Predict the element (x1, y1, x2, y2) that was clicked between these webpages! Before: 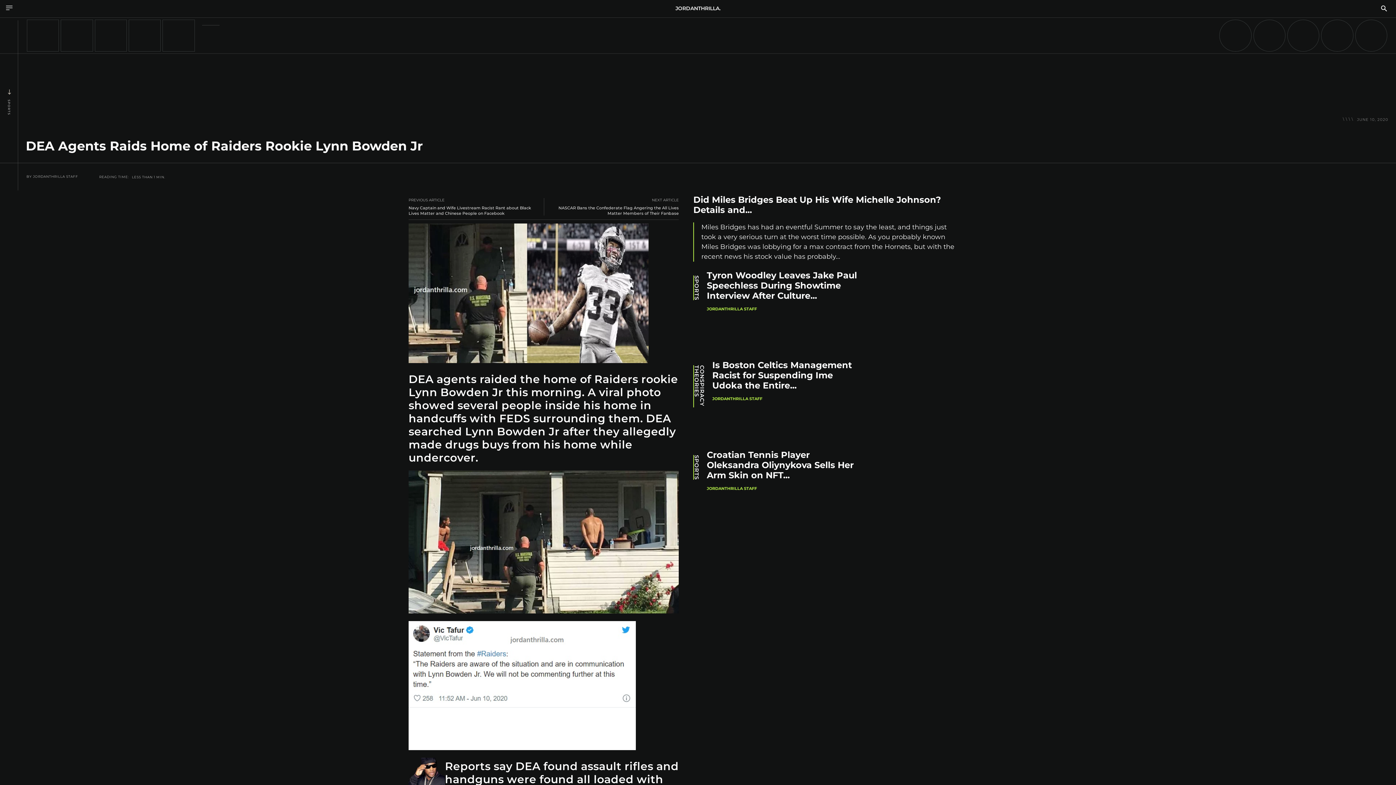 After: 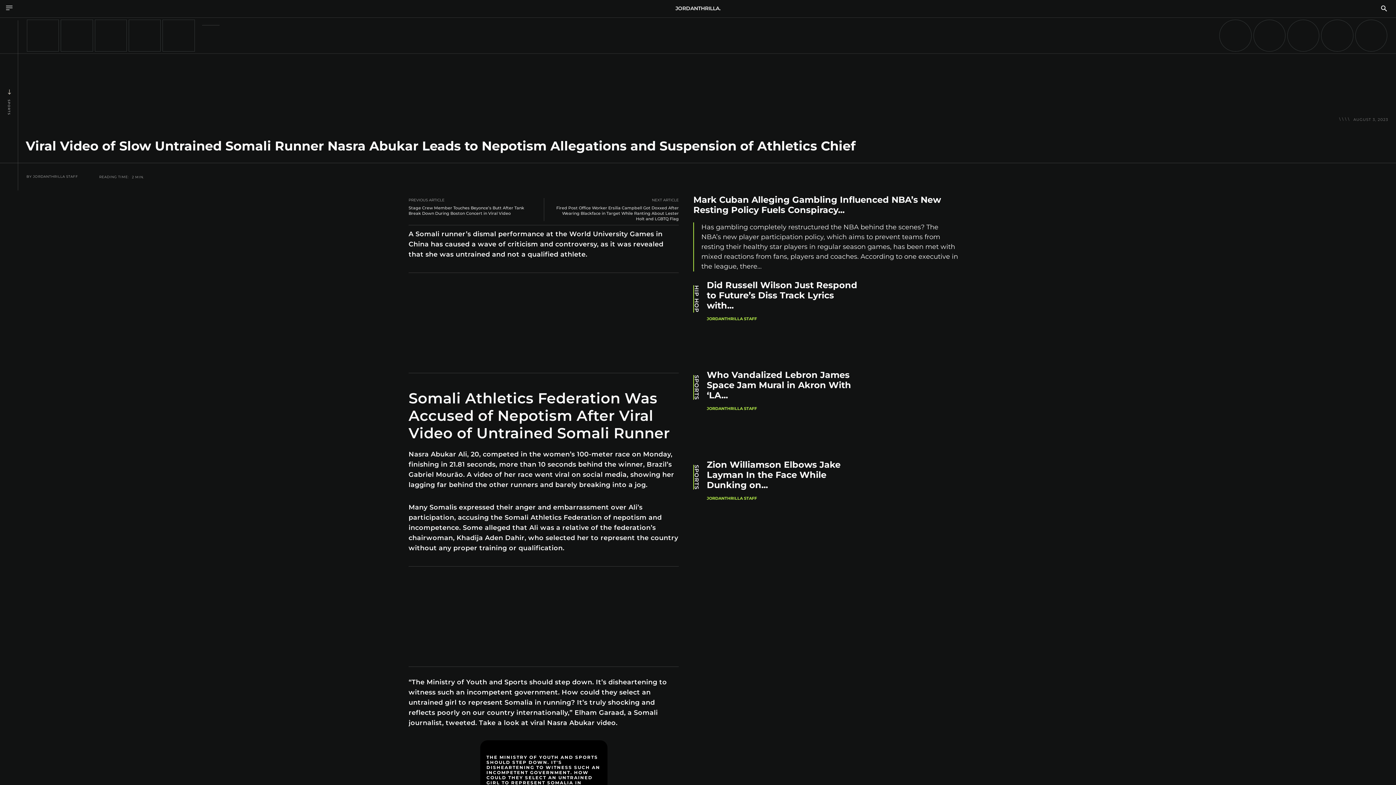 Action: bbox: (1287, 20, 1319, 51)